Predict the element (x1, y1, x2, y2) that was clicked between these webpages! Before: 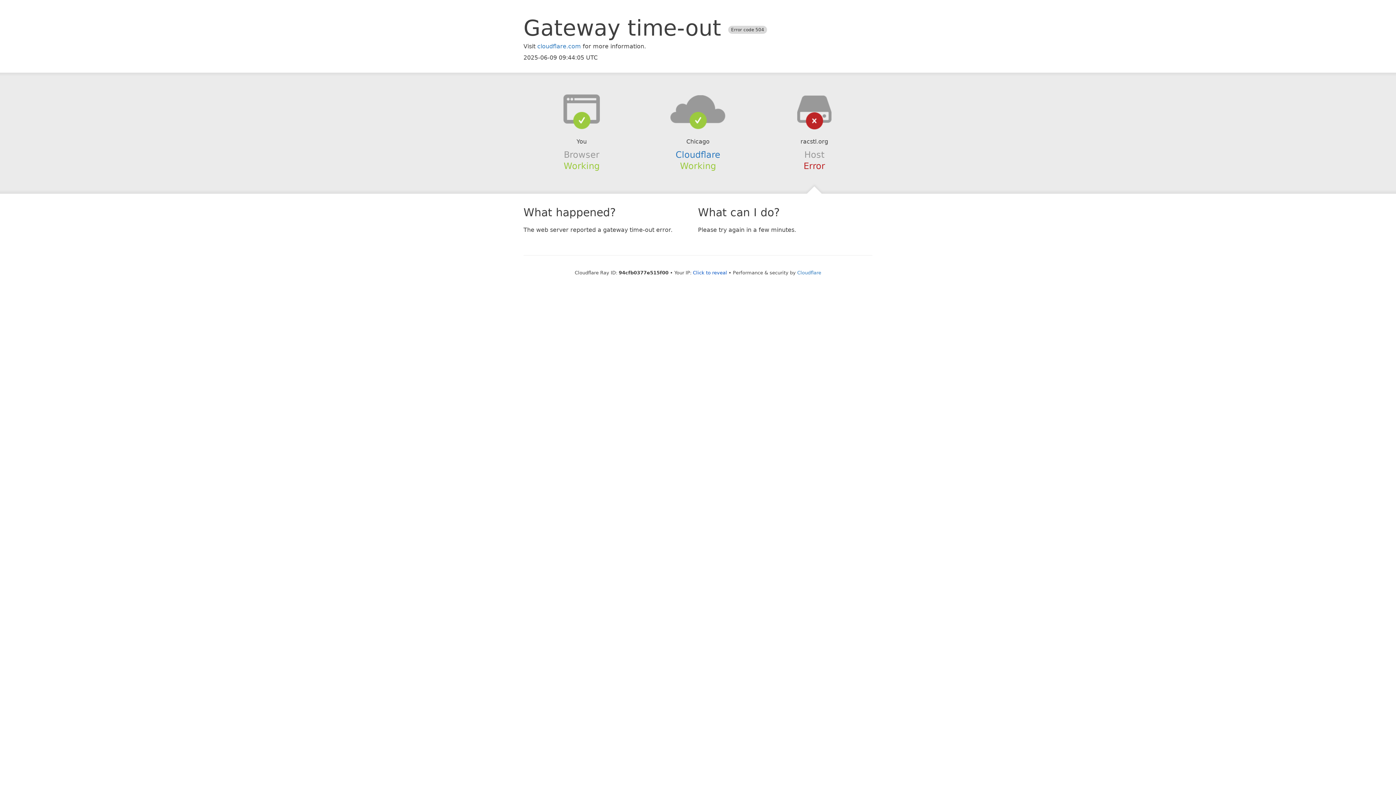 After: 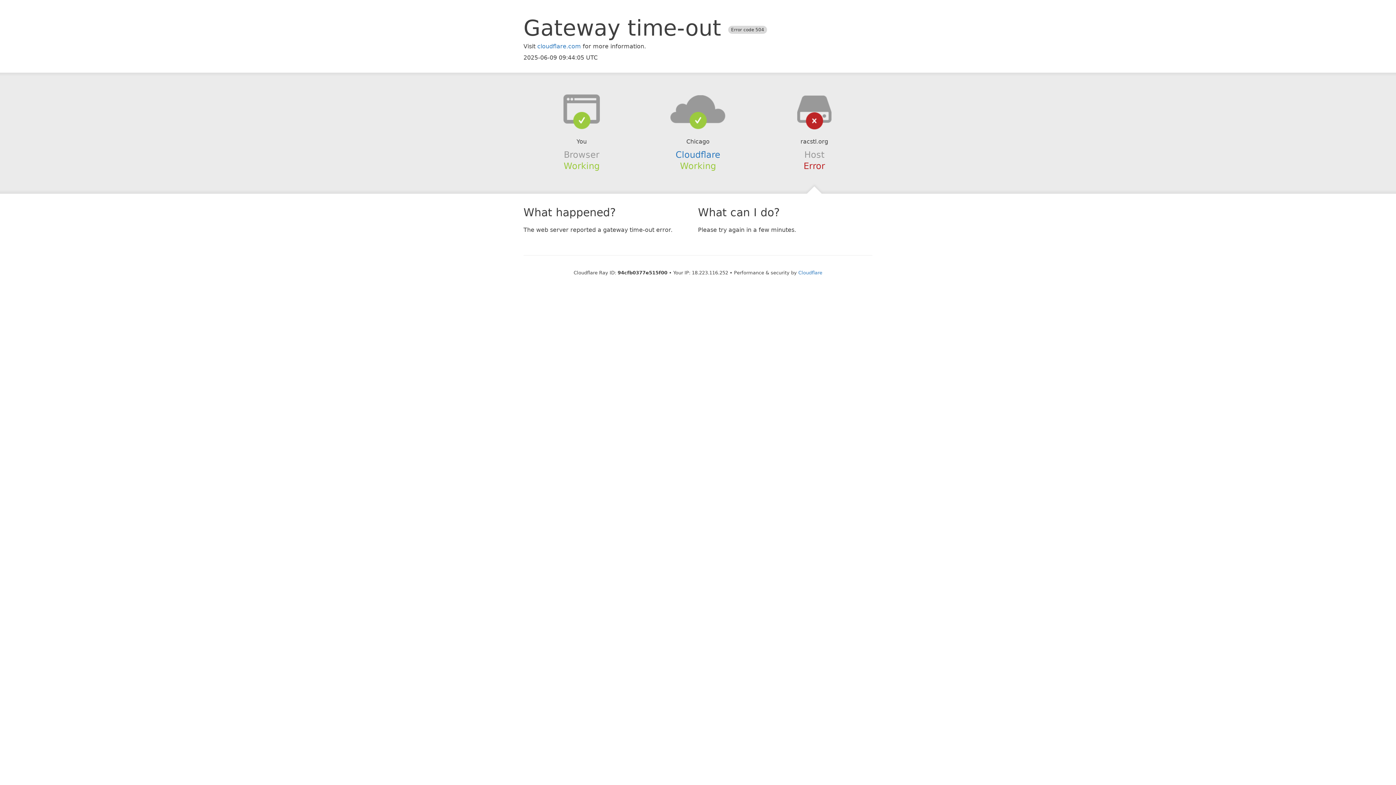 Action: bbox: (693, 270, 727, 275) label: Click to reveal